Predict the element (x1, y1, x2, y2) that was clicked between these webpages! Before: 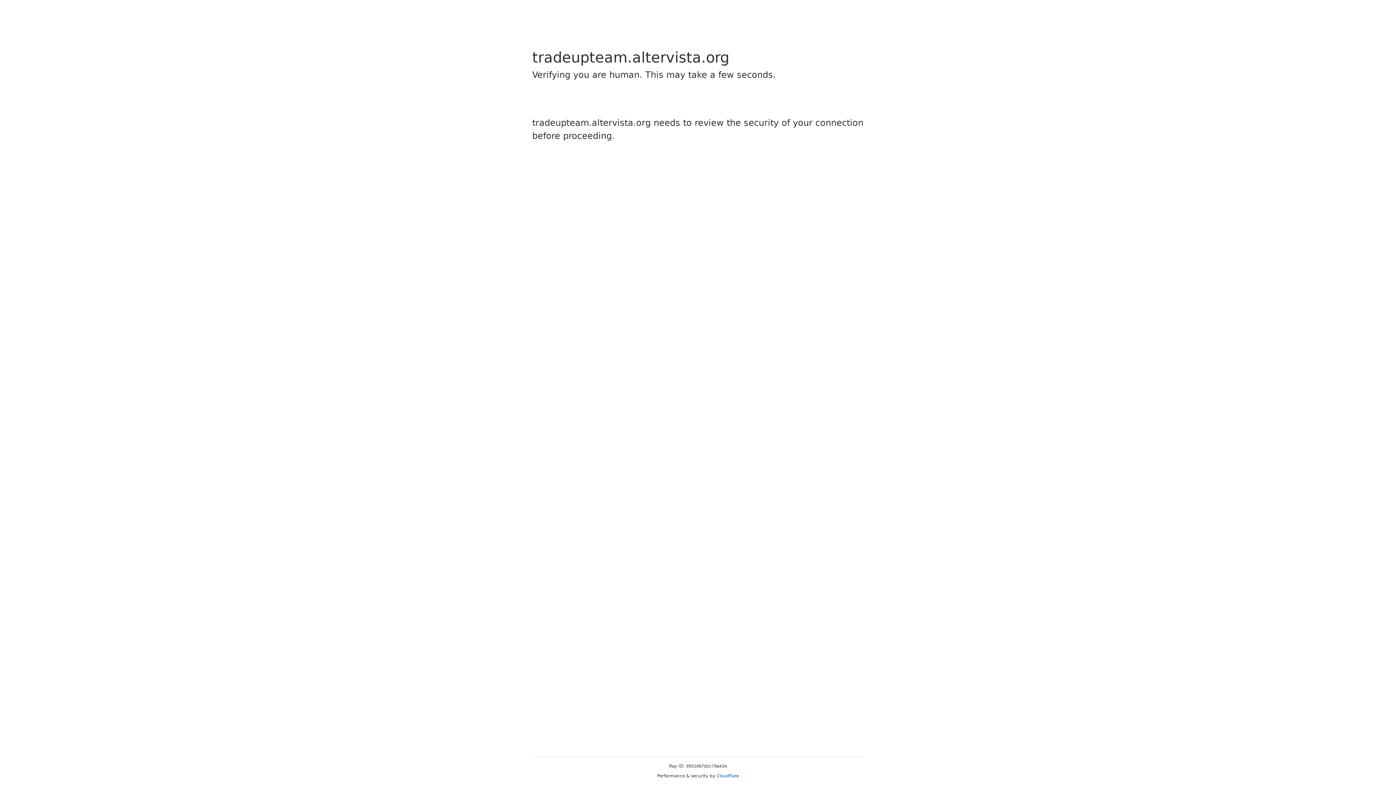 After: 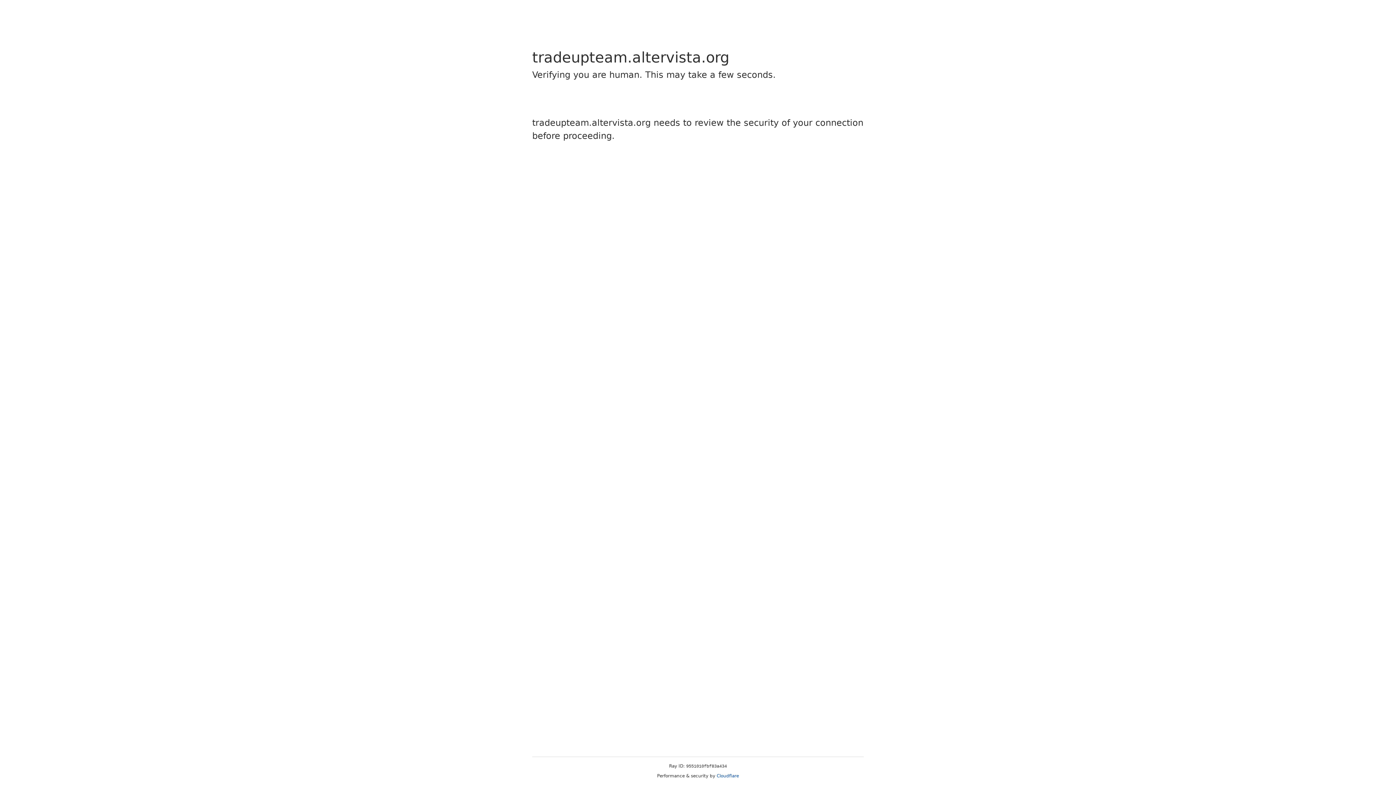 Action: bbox: (716, 773, 739, 778) label: Cloudflare